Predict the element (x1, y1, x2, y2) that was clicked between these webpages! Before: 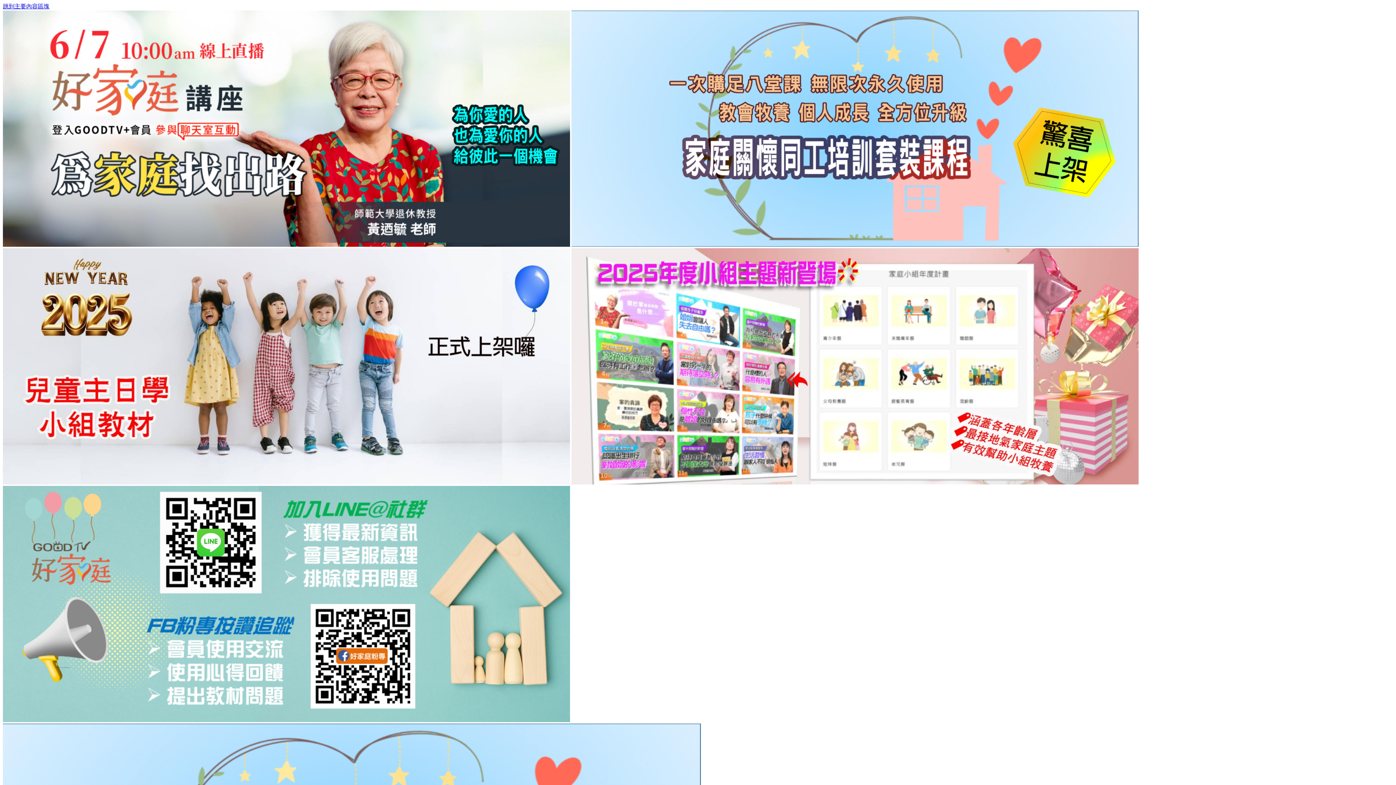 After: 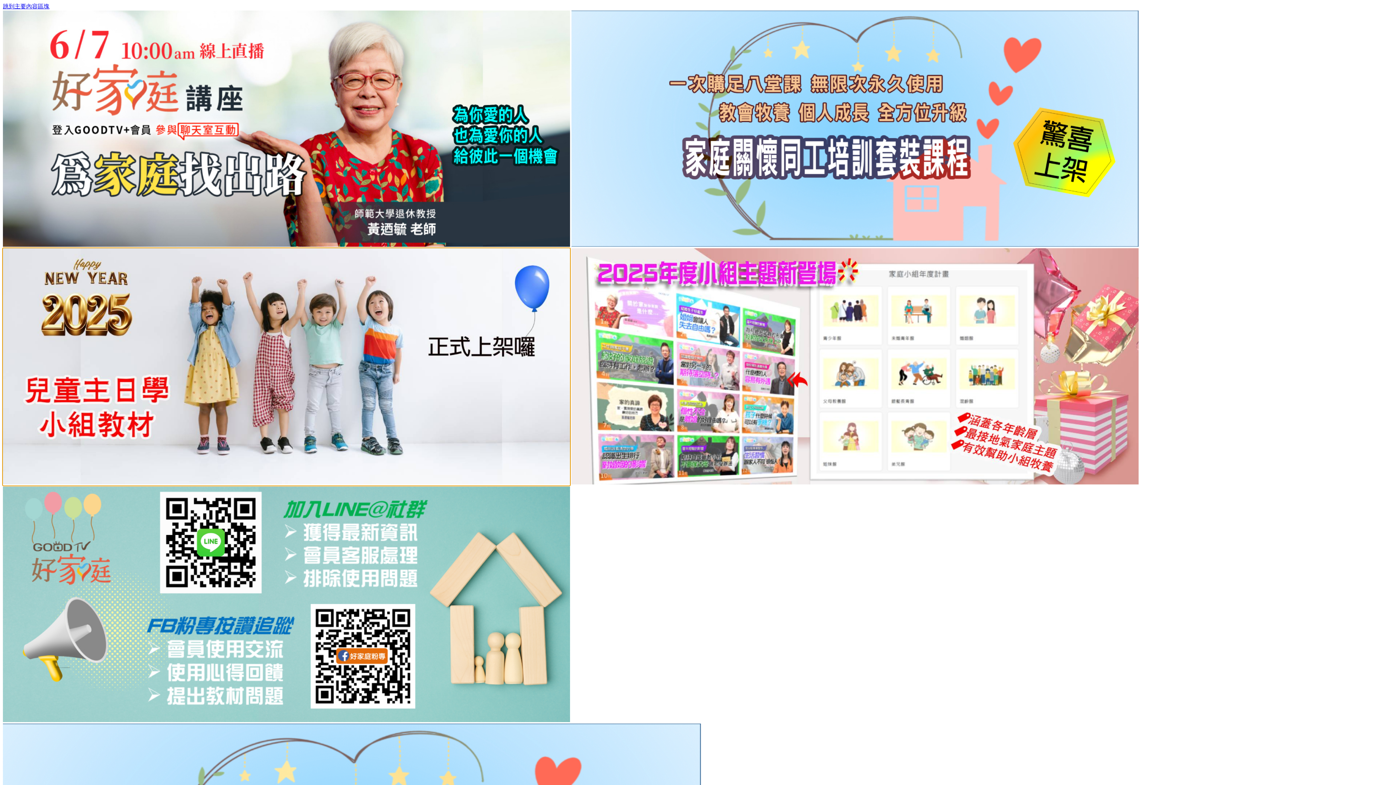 Action: bbox: (2, 479, 570, 485)